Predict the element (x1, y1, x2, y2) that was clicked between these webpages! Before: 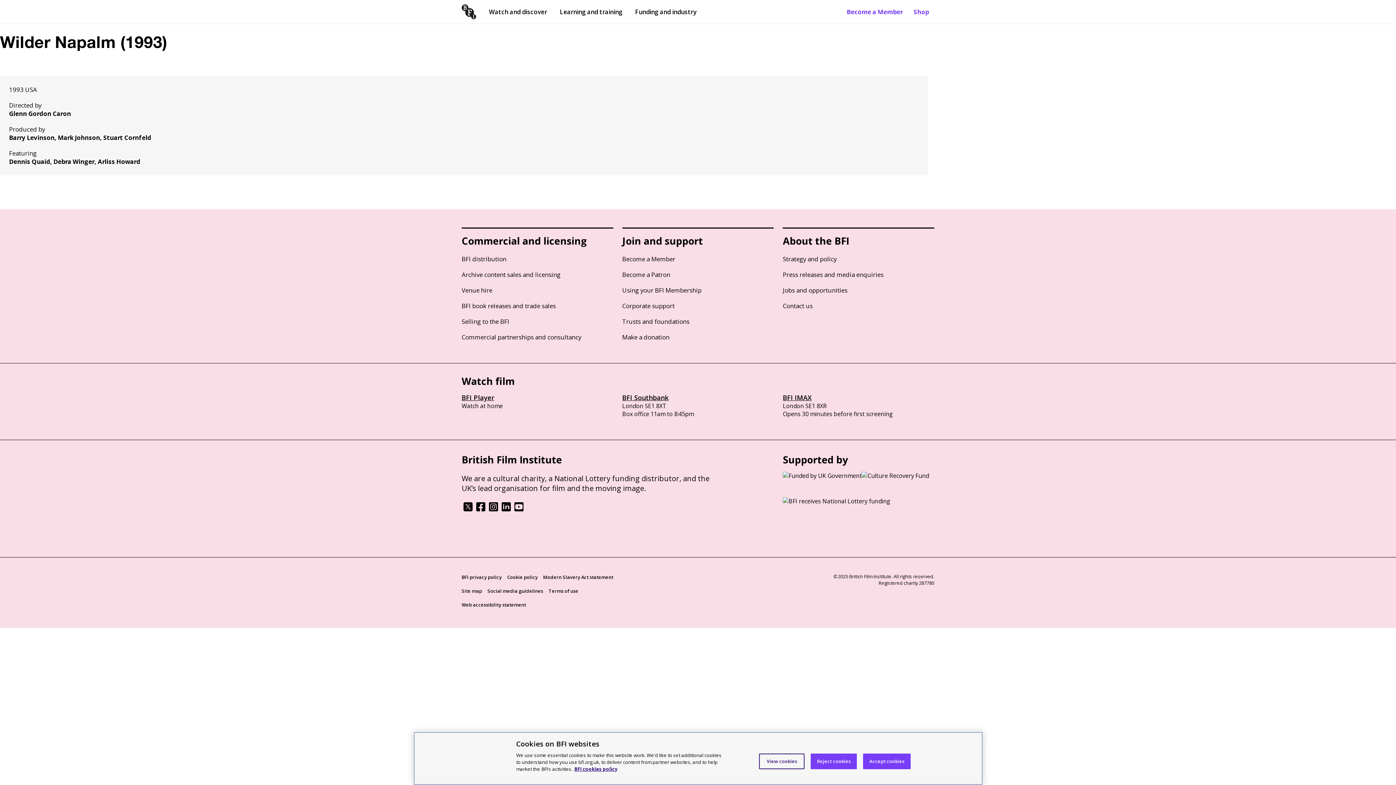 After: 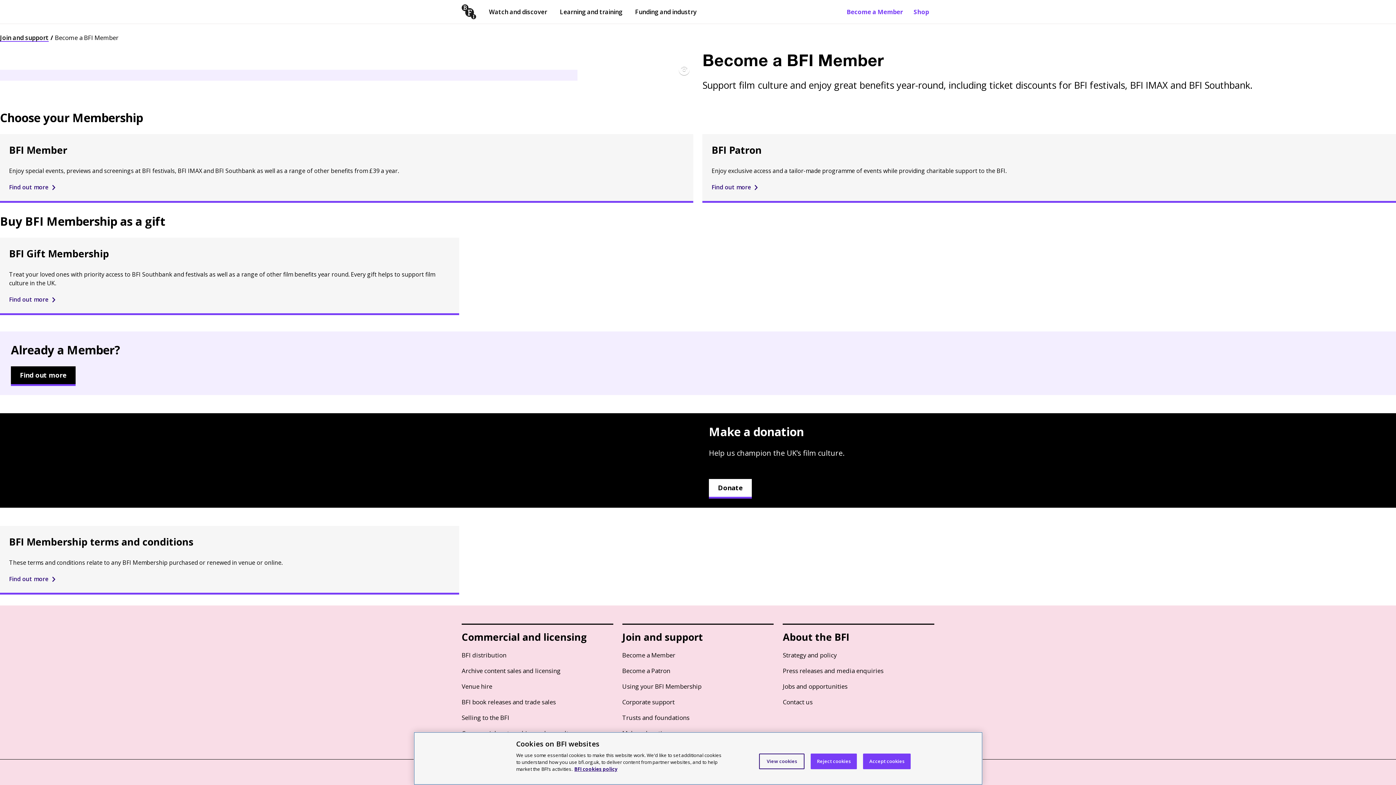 Action: label: Become a Member bbox: (622, 254, 675, 263)